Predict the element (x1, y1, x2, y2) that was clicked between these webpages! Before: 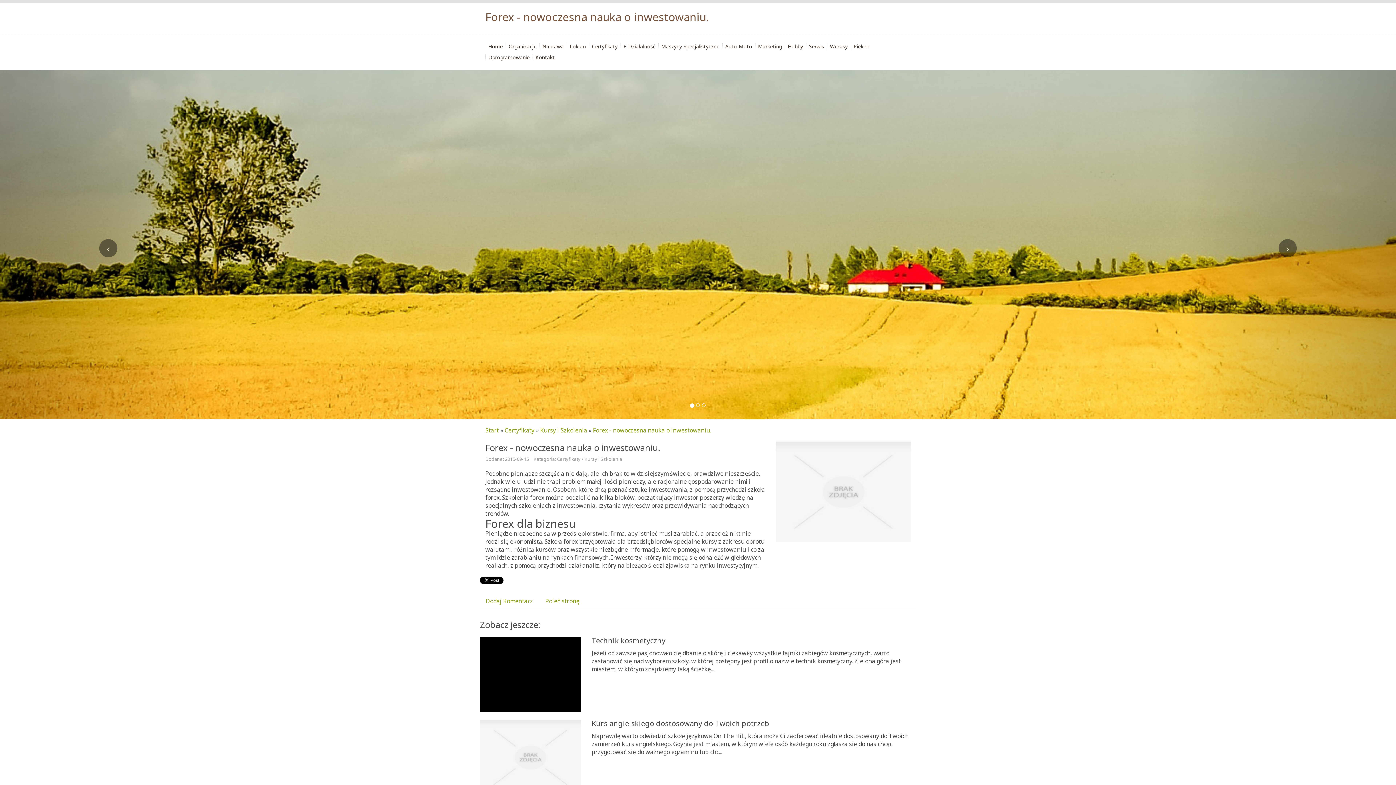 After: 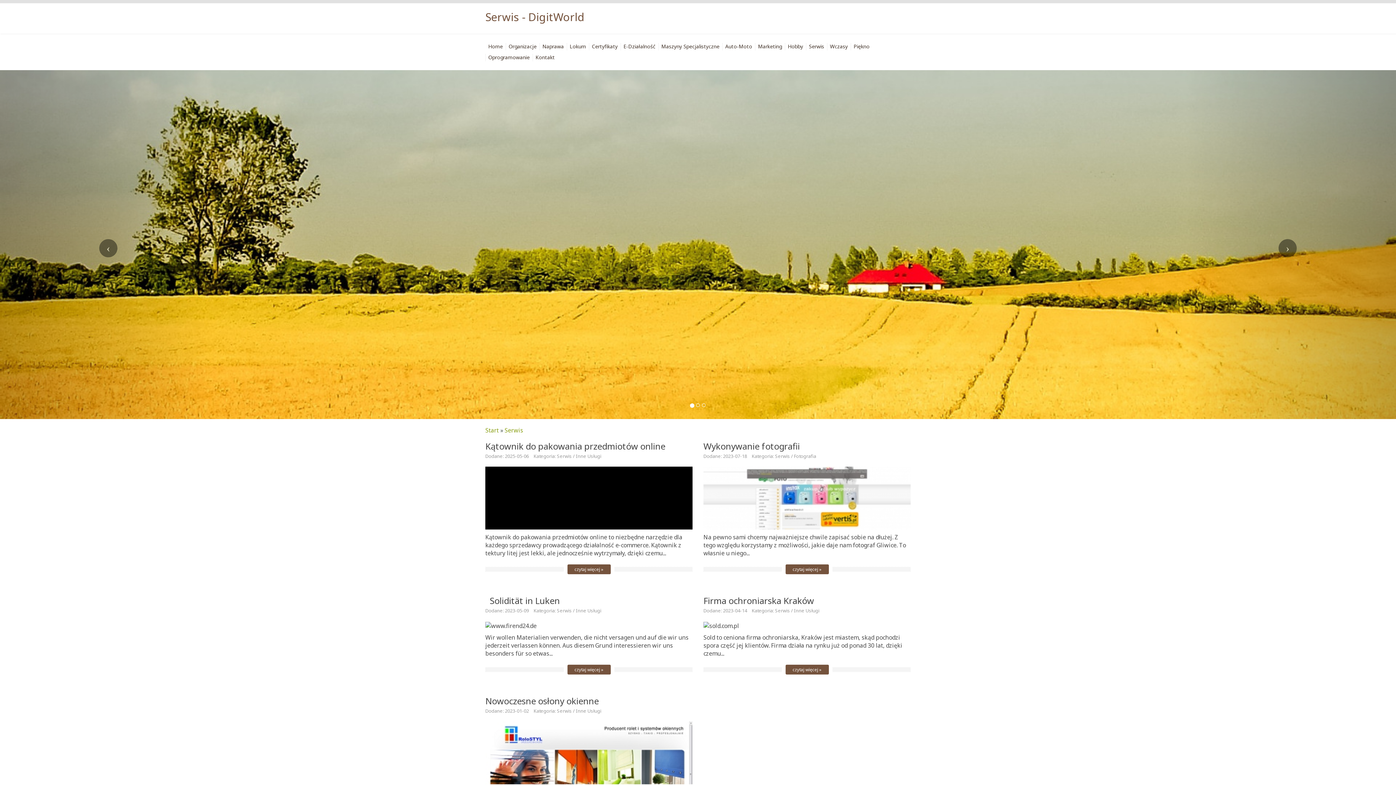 Action: label: Serwis bbox: (806, 41, 827, 52)